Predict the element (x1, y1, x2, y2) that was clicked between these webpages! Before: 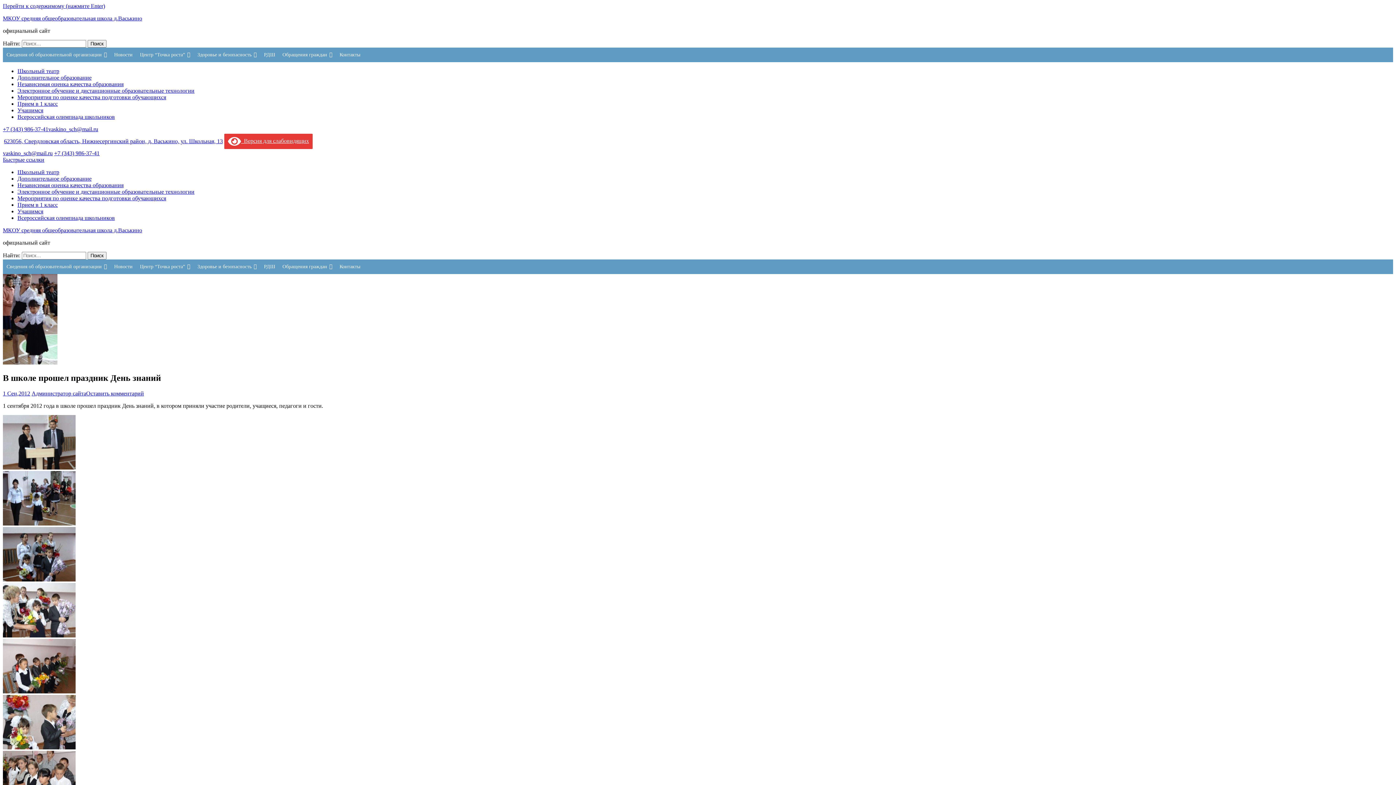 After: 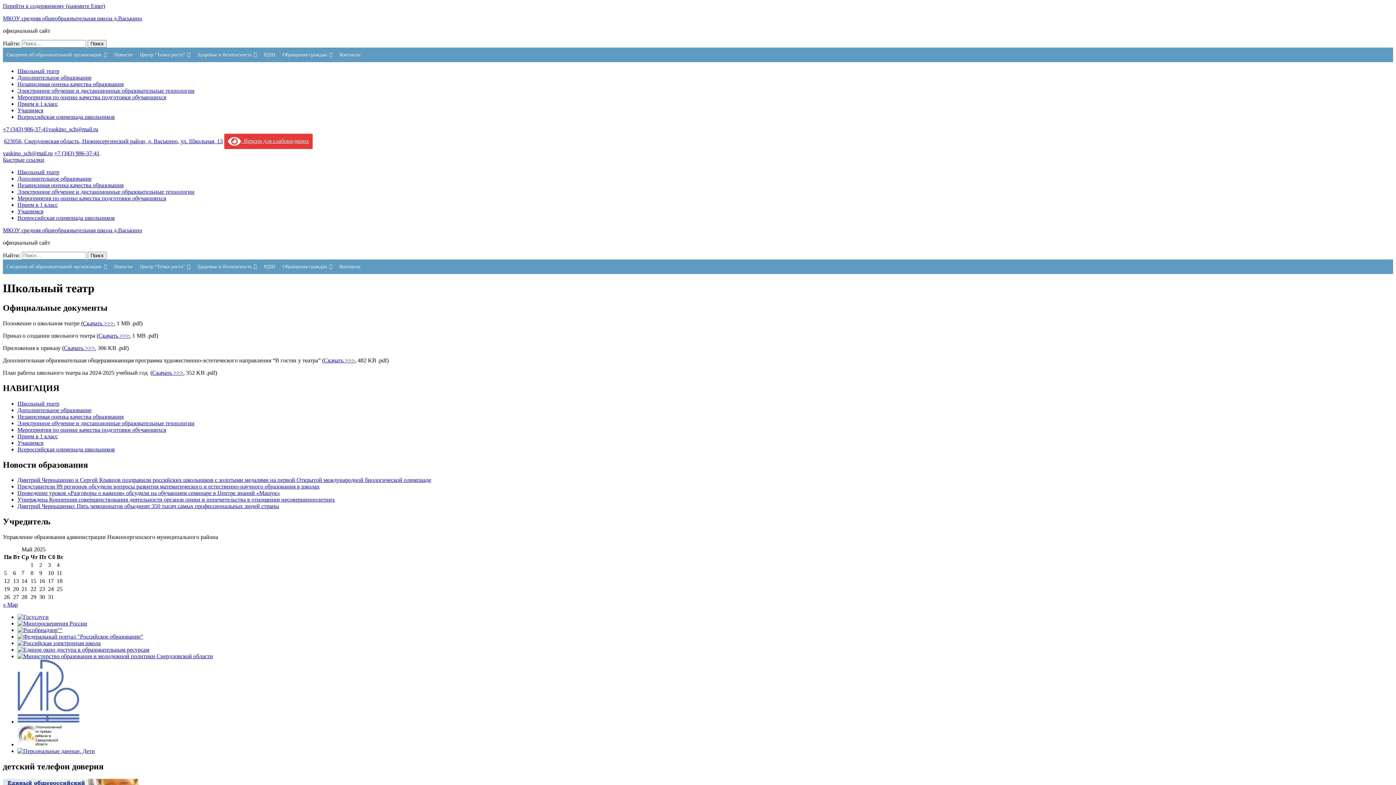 Action: label: Школьный театр bbox: (17, 169, 59, 175)